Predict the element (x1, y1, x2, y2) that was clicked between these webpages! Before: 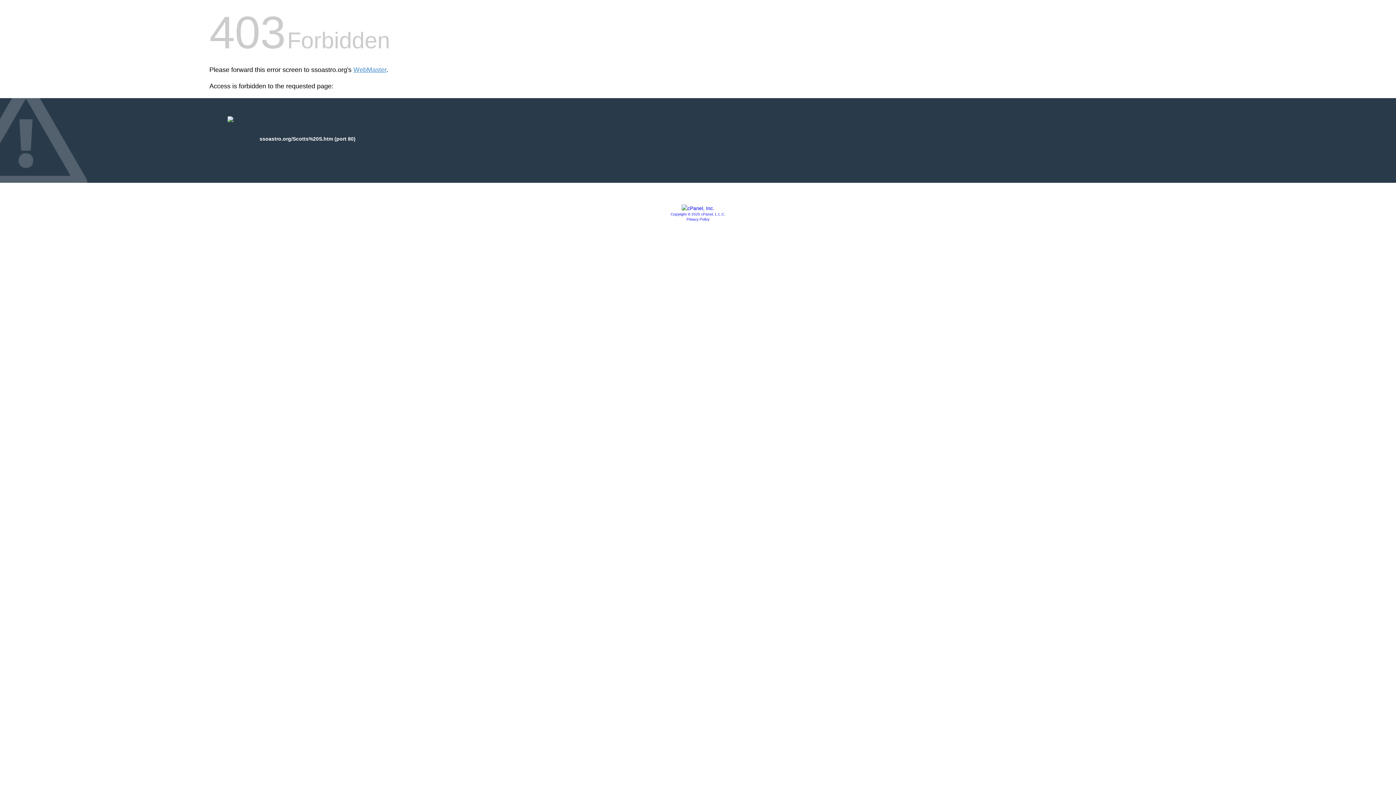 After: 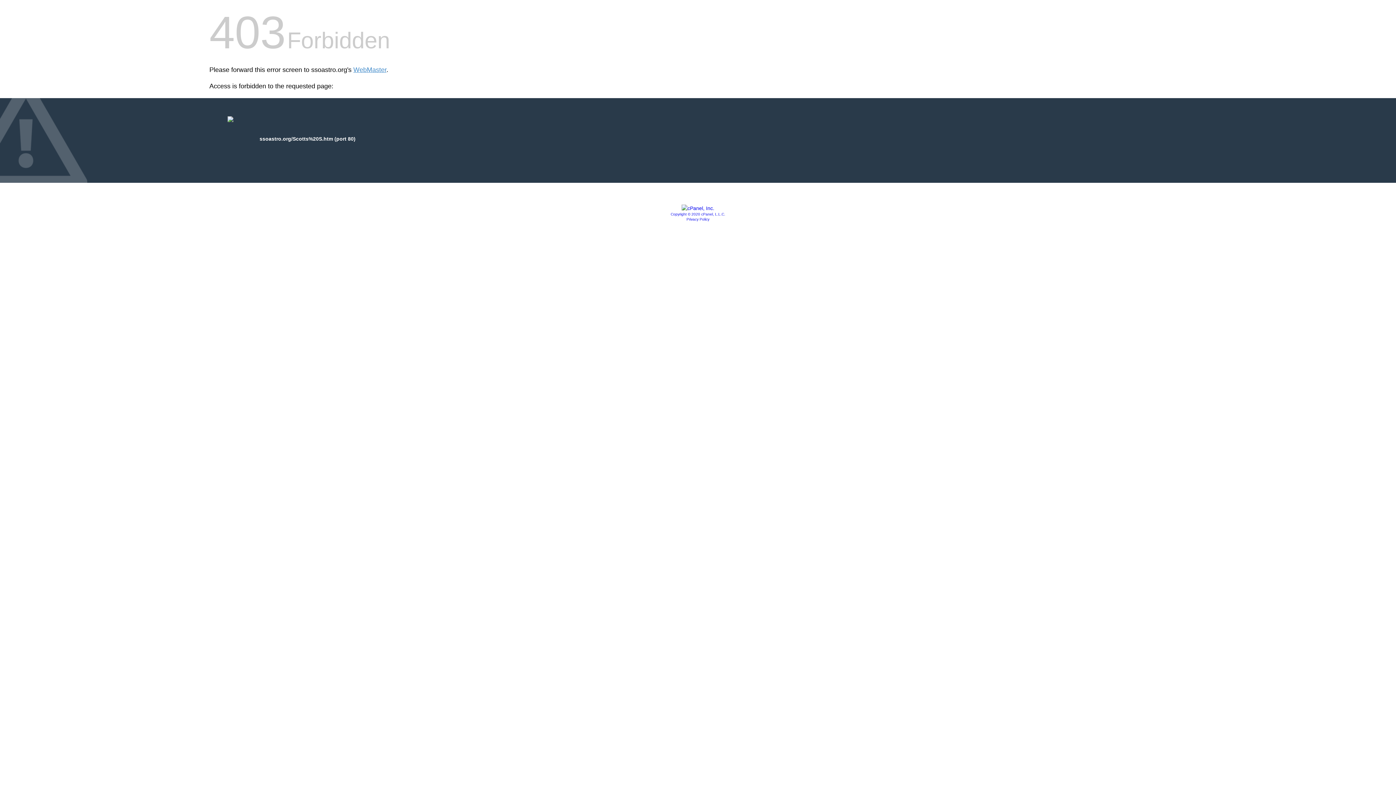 Action: bbox: (681, 205, 714, 211)